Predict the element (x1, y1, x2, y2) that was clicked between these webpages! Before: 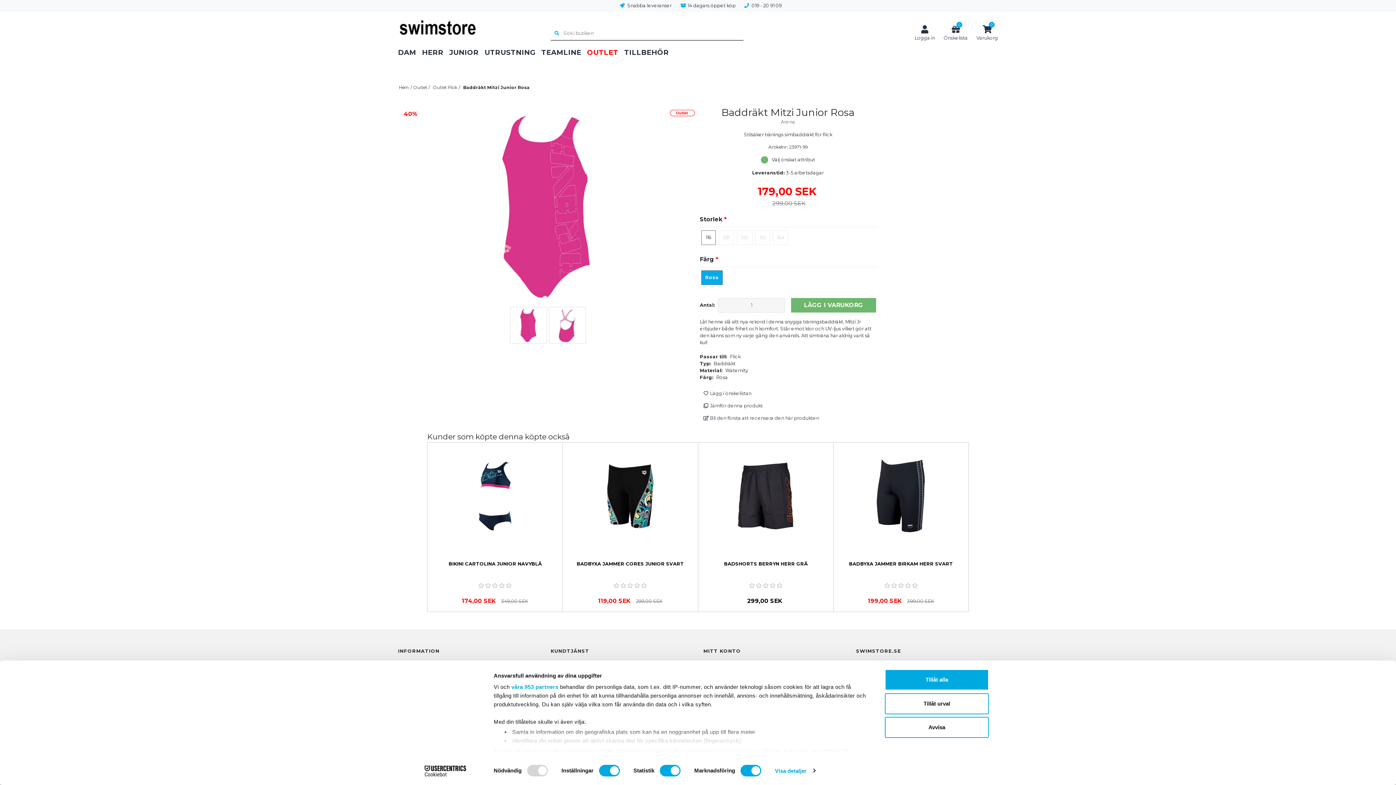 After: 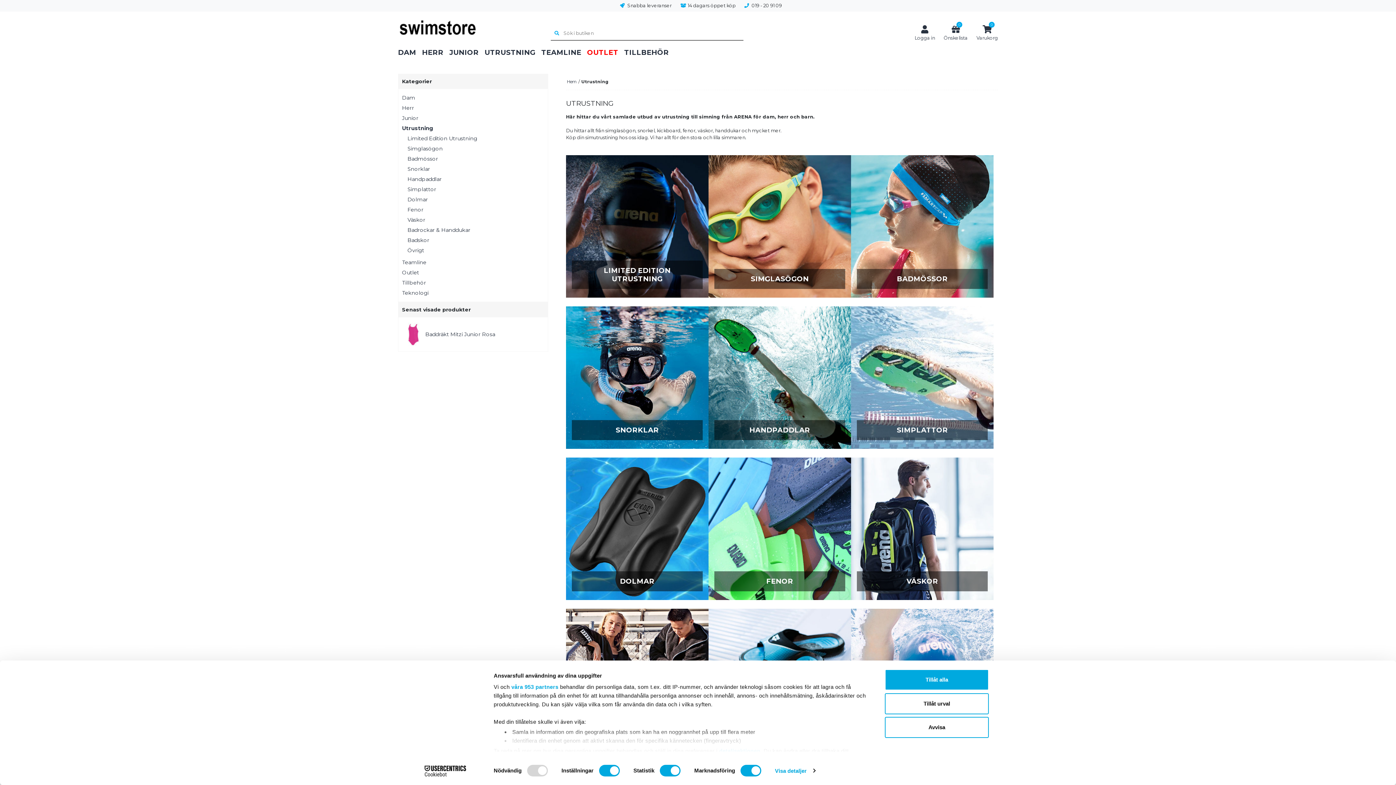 Action: bbox: (484, 47, 535, 62) label: UTRUSTNING